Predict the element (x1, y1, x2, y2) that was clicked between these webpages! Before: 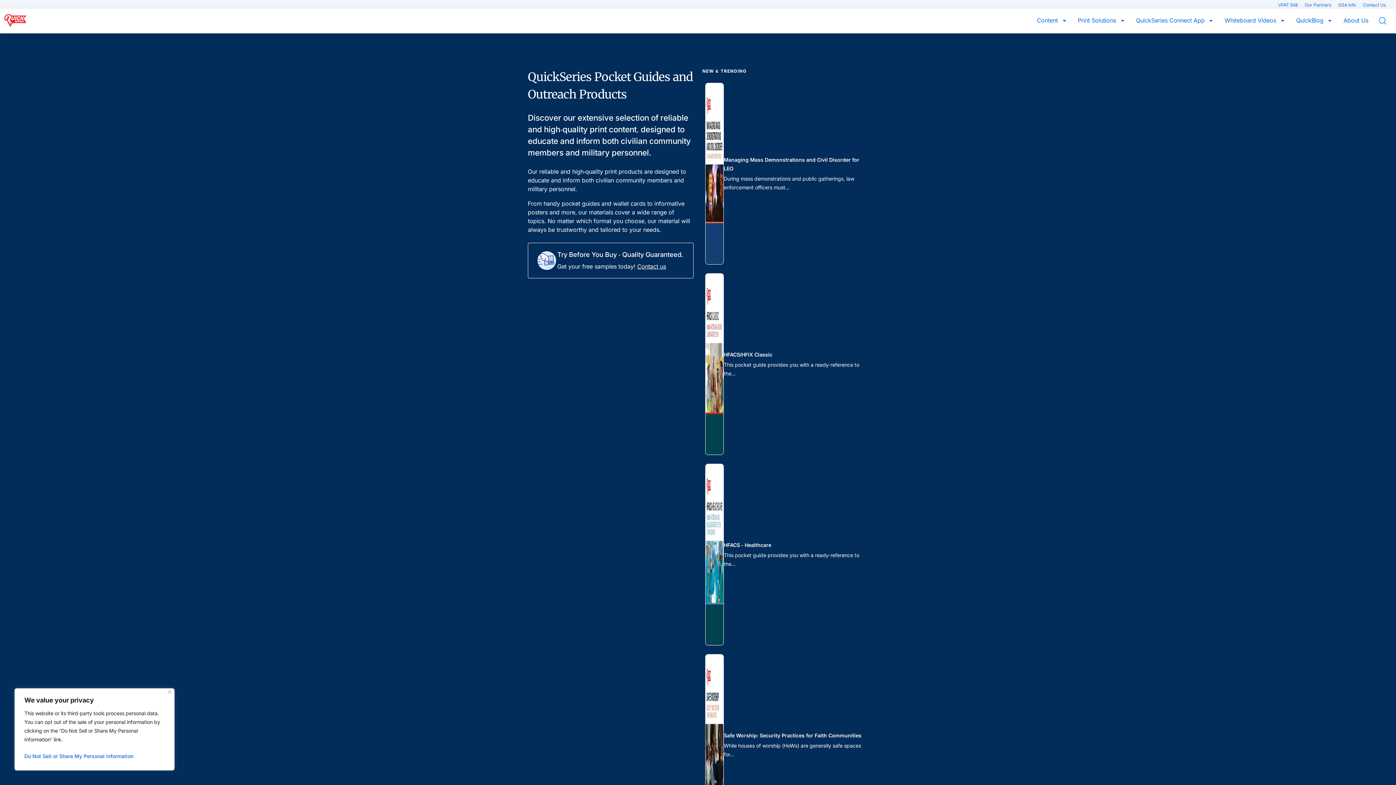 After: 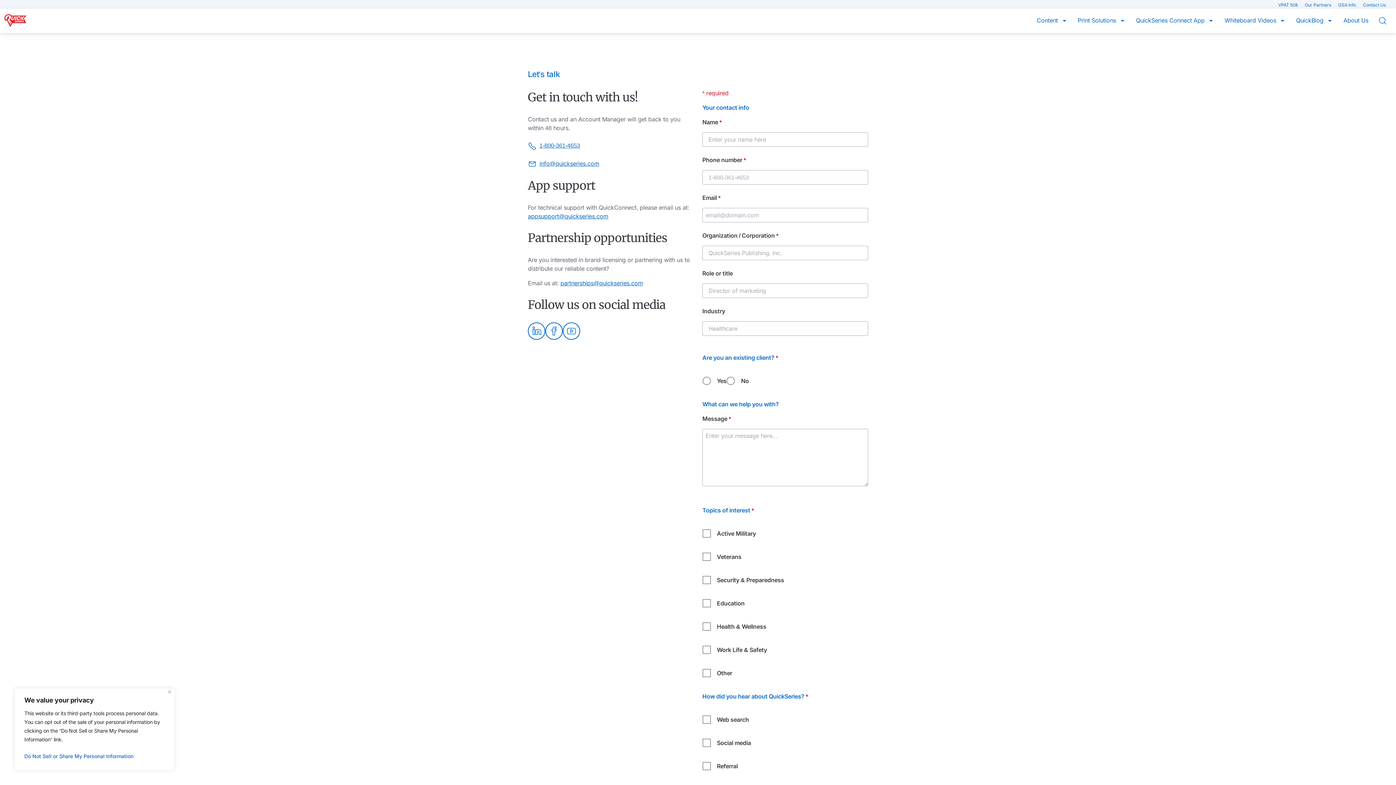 Action: label: Contact Us bbox: (1363, 2, 1386, 7)